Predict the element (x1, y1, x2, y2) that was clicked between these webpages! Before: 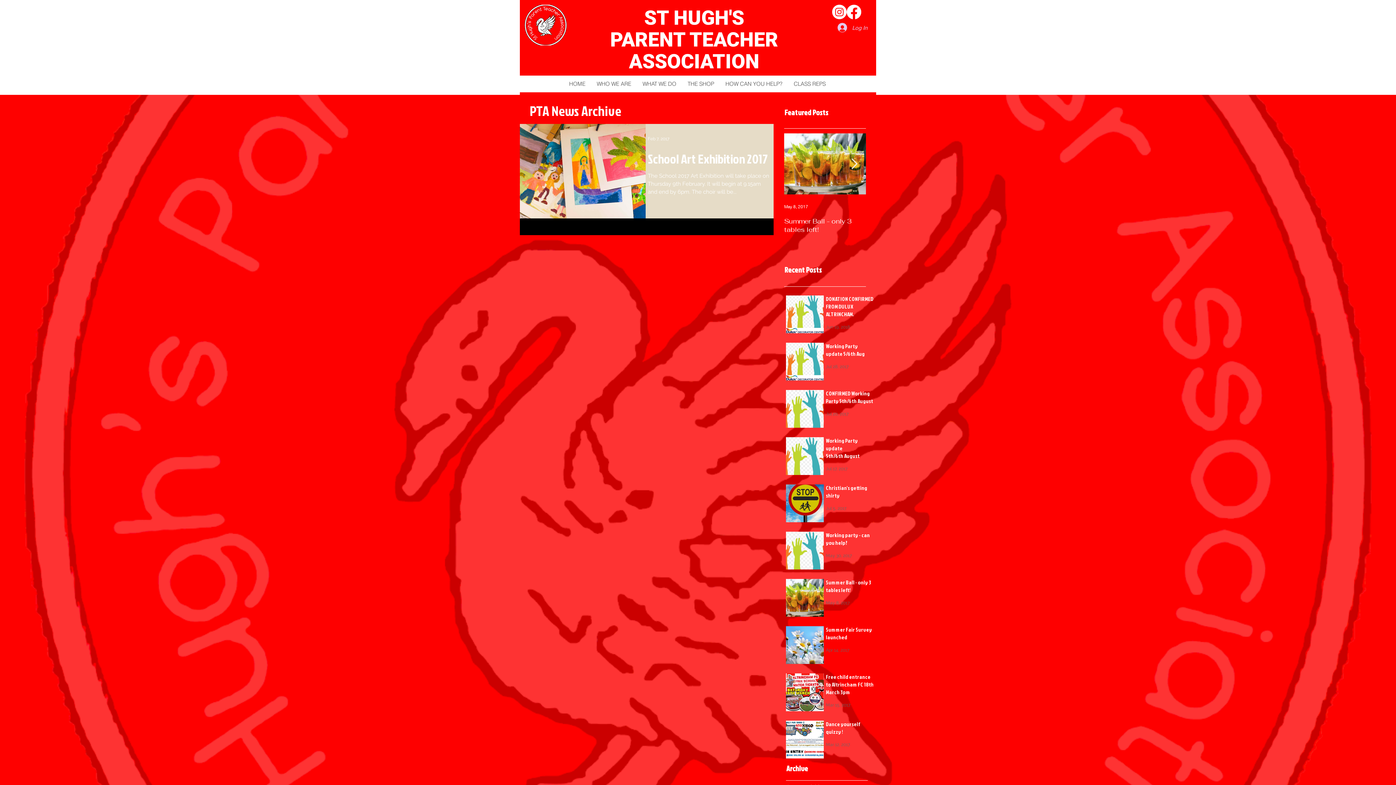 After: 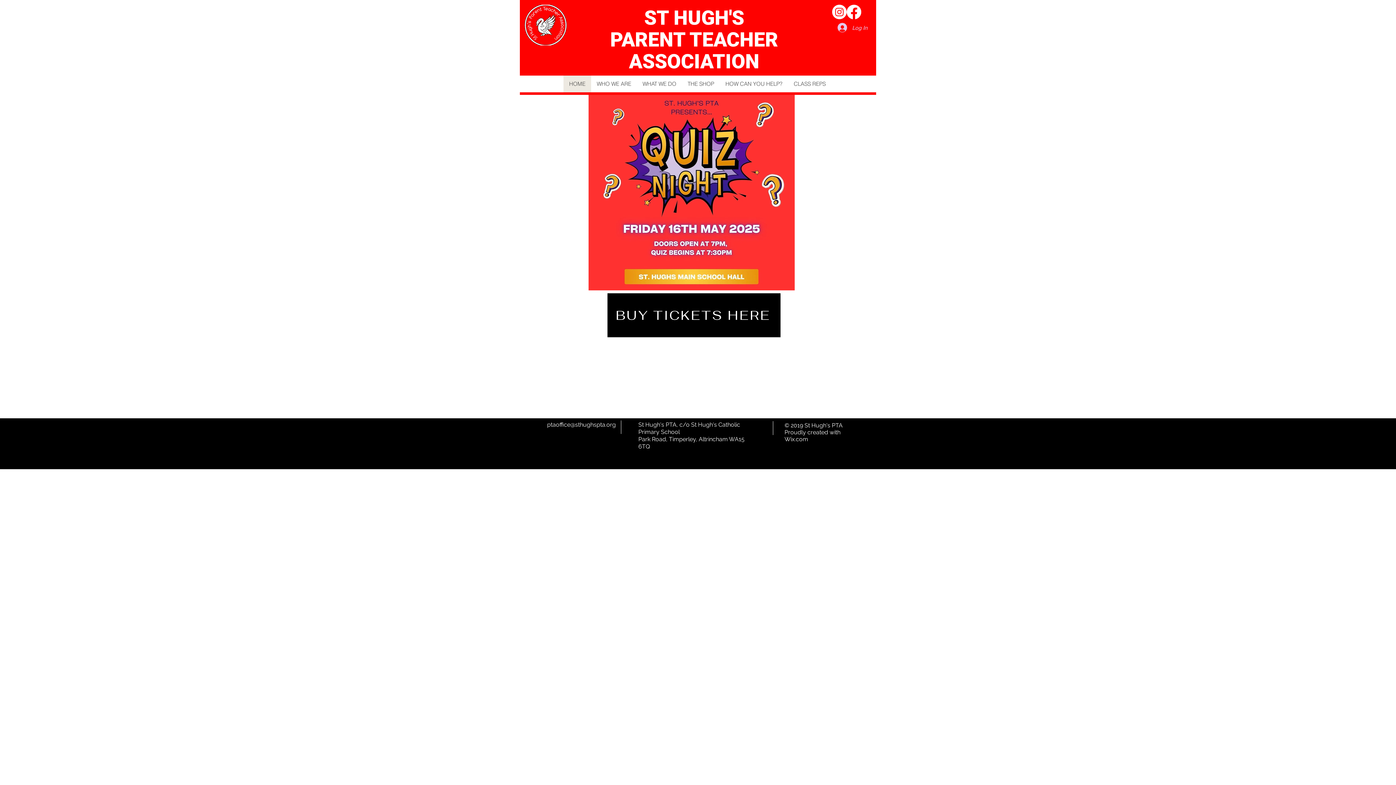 Action: bbox: (563, 75, 591, 92) label: HOME